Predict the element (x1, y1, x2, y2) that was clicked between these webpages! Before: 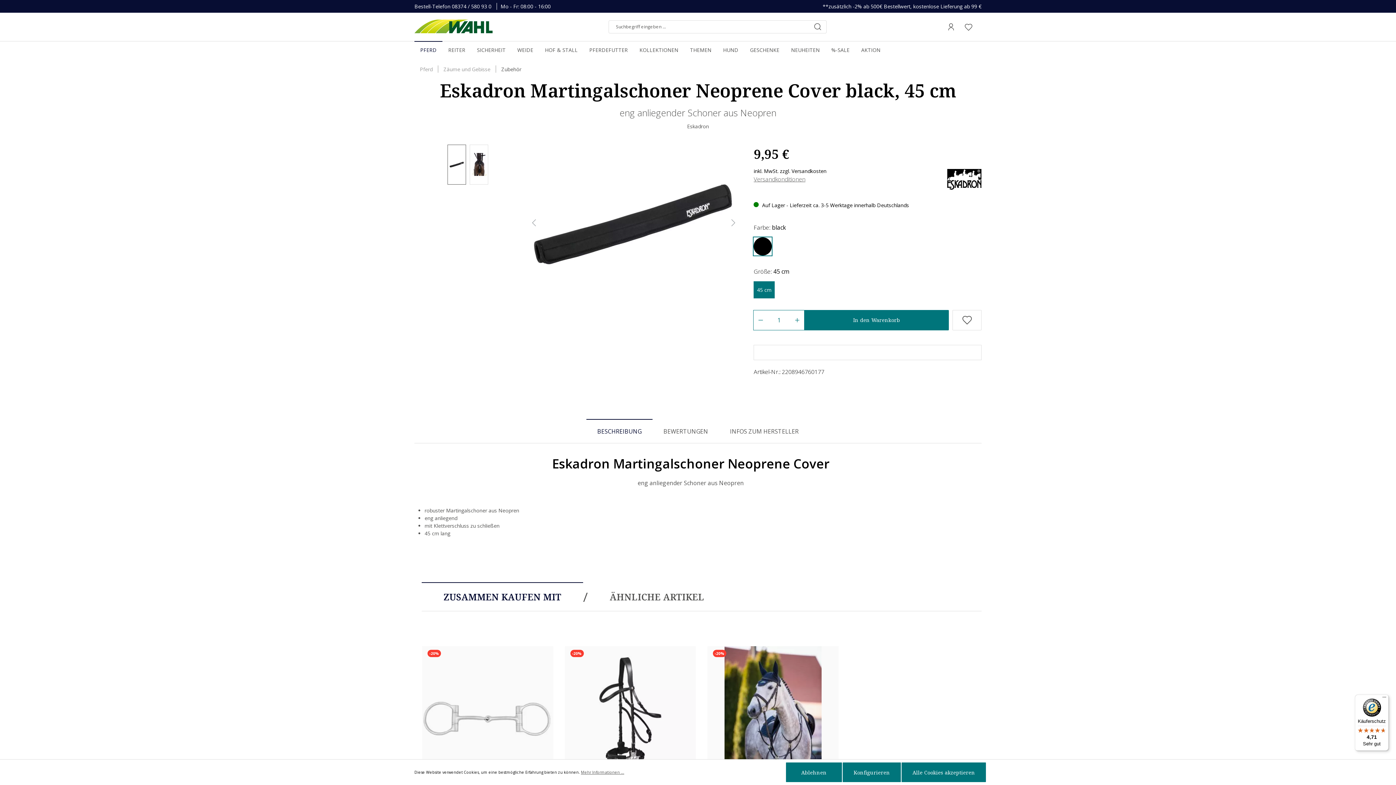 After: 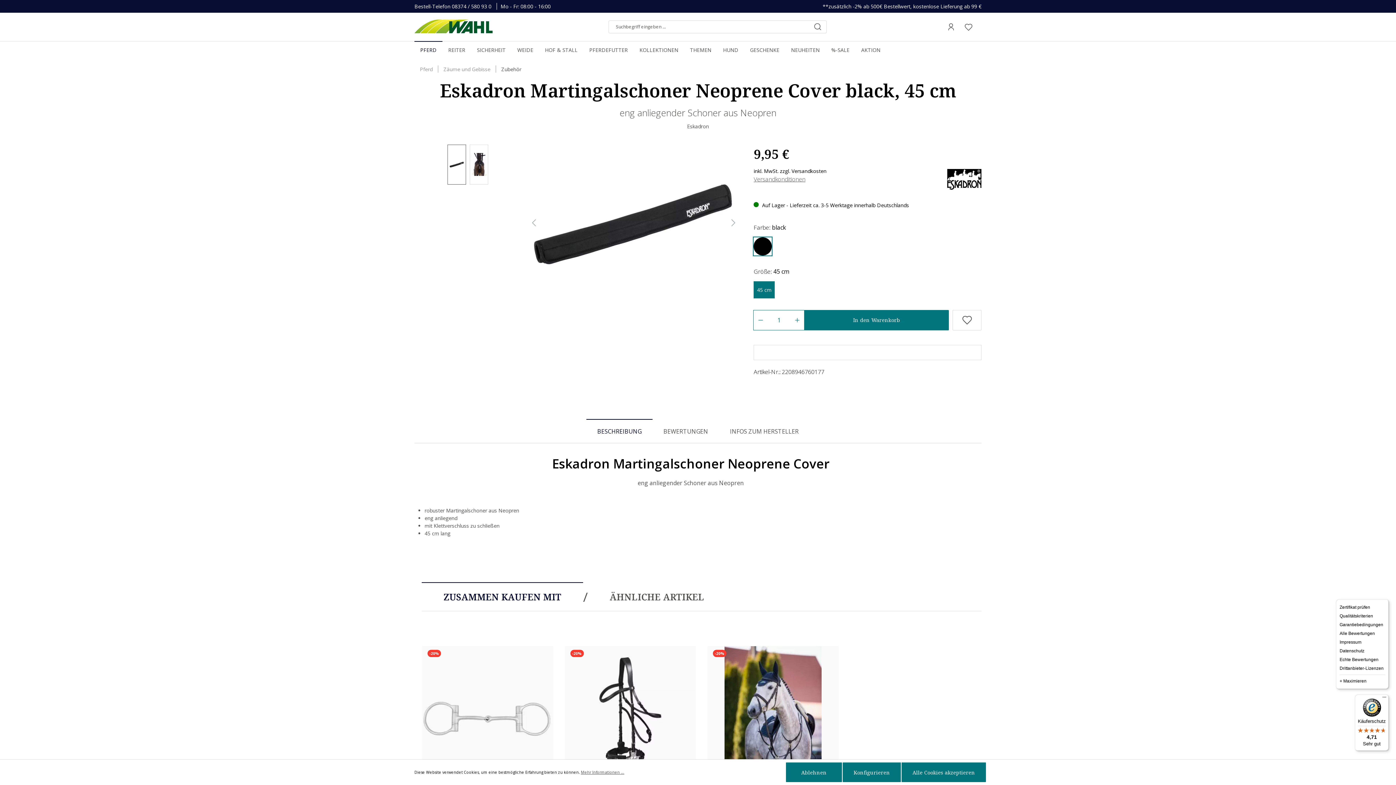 Action: bbox: (1380, 694, 1389, 703) label: Menü